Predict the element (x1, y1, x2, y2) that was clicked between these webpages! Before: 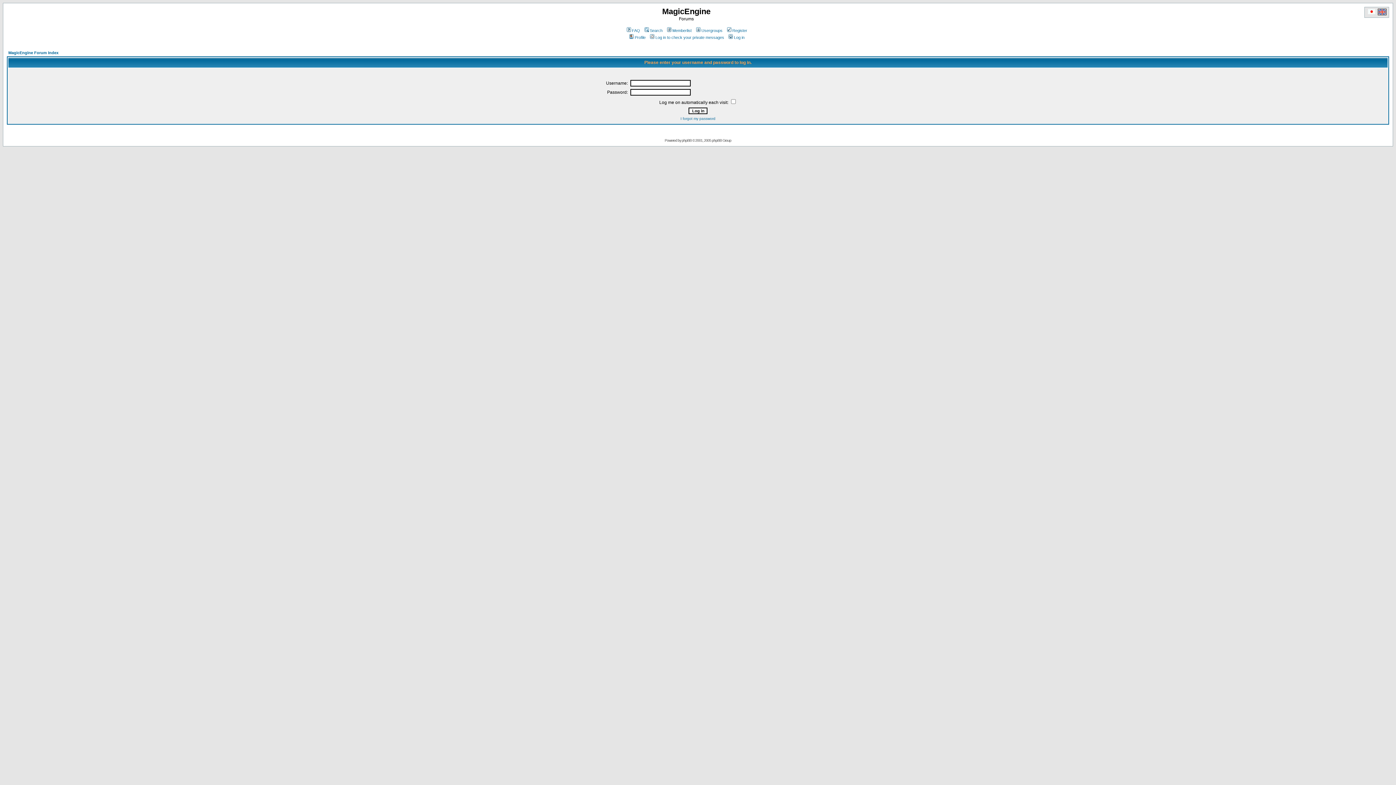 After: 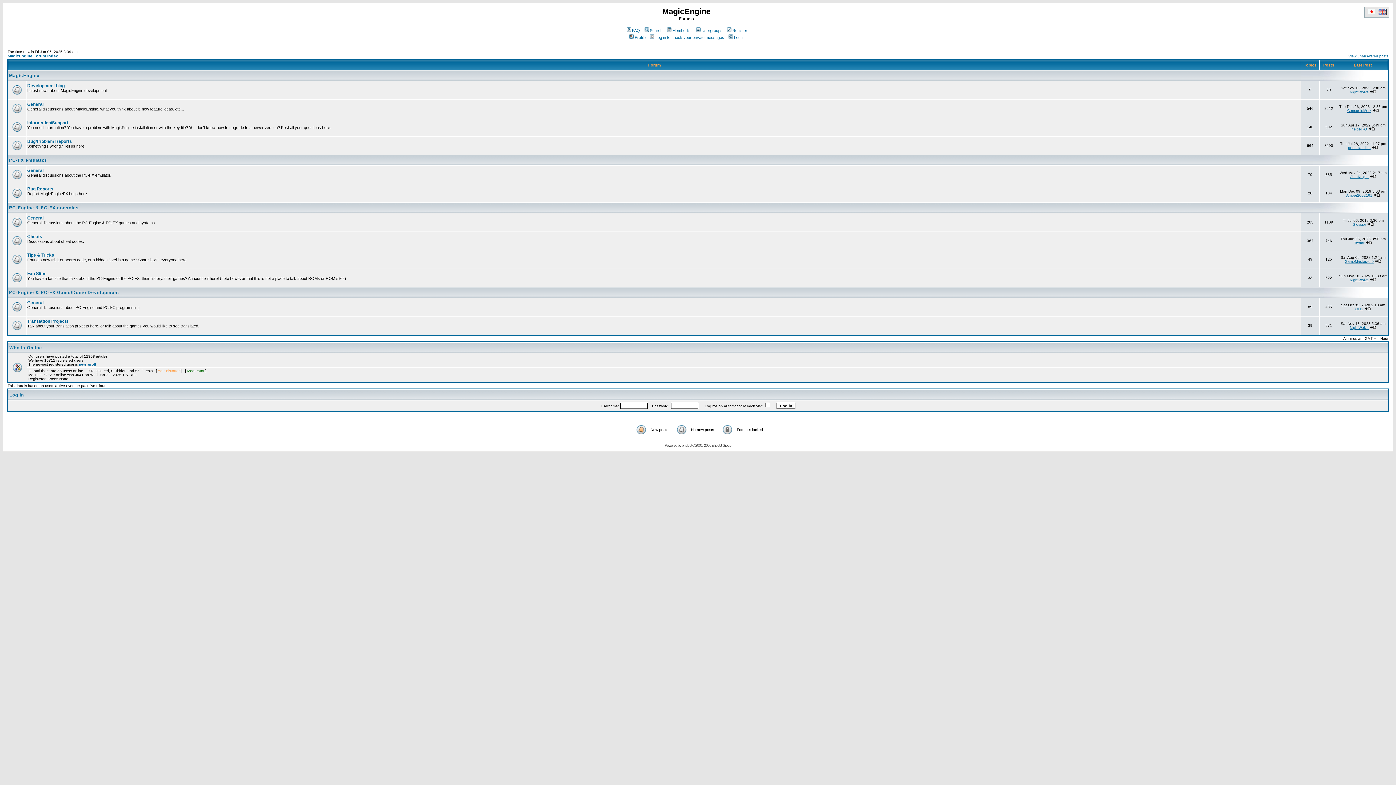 Action: label: MagicEngine Forum Index bbox: (8, 50, 58, 54)